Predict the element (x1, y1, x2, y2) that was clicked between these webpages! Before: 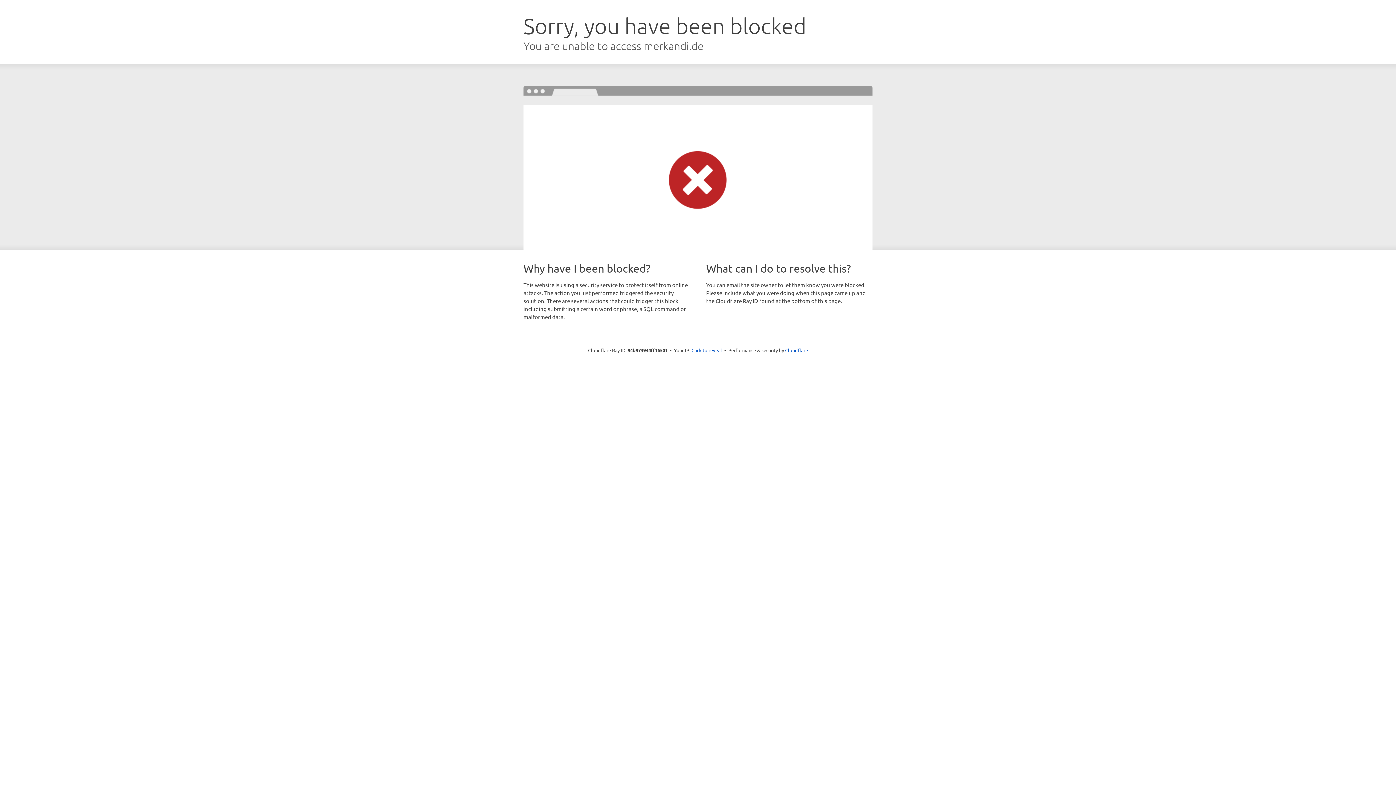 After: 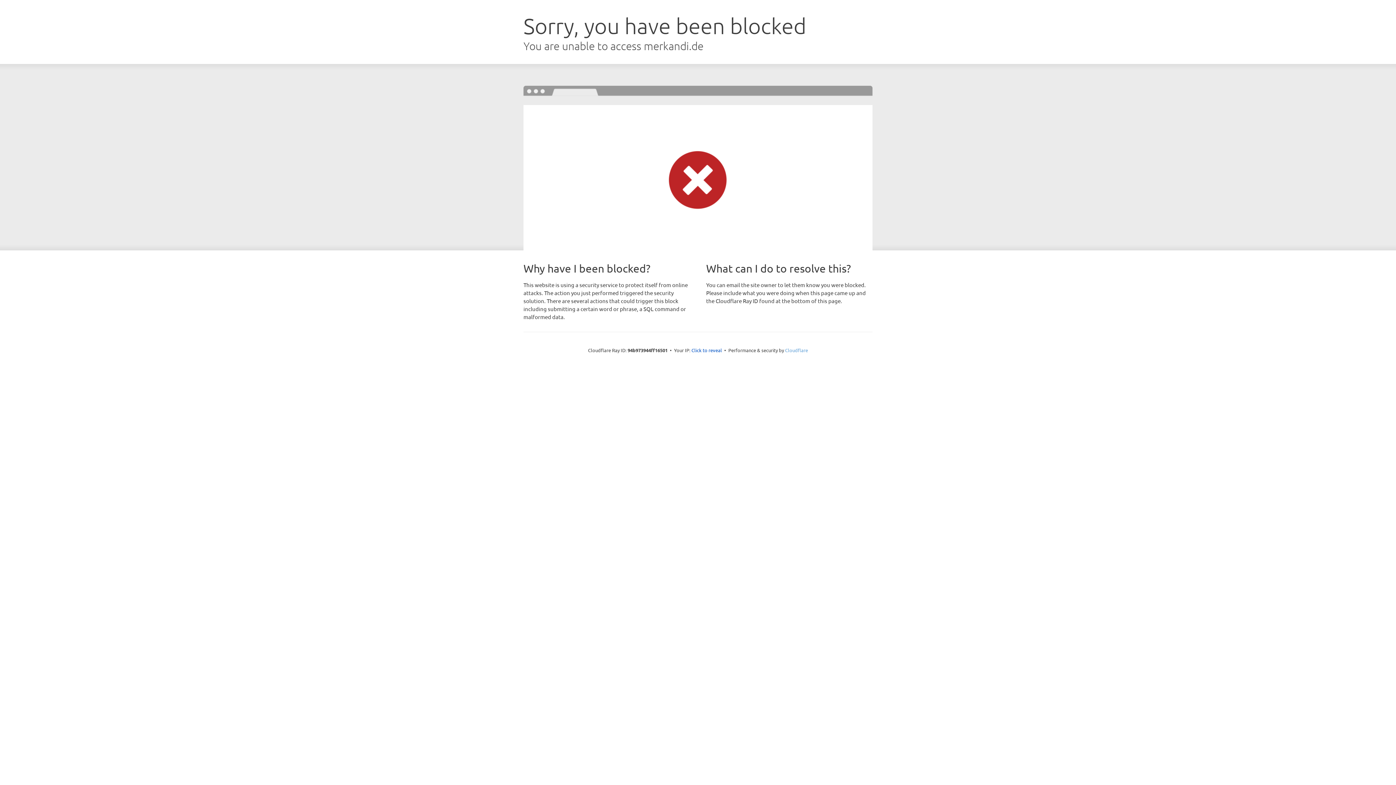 Action: bbox: (785, 347, 808, 353) label: Cloudflare